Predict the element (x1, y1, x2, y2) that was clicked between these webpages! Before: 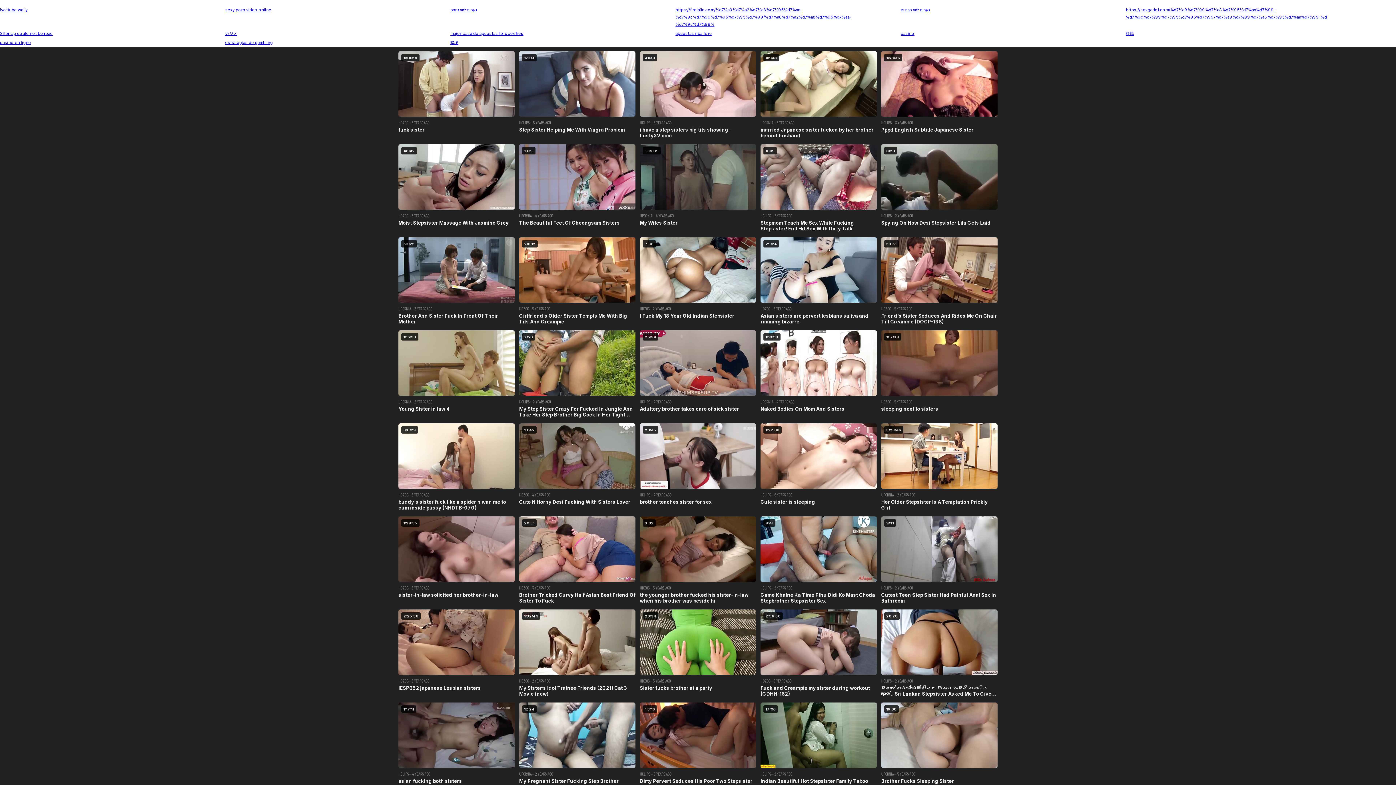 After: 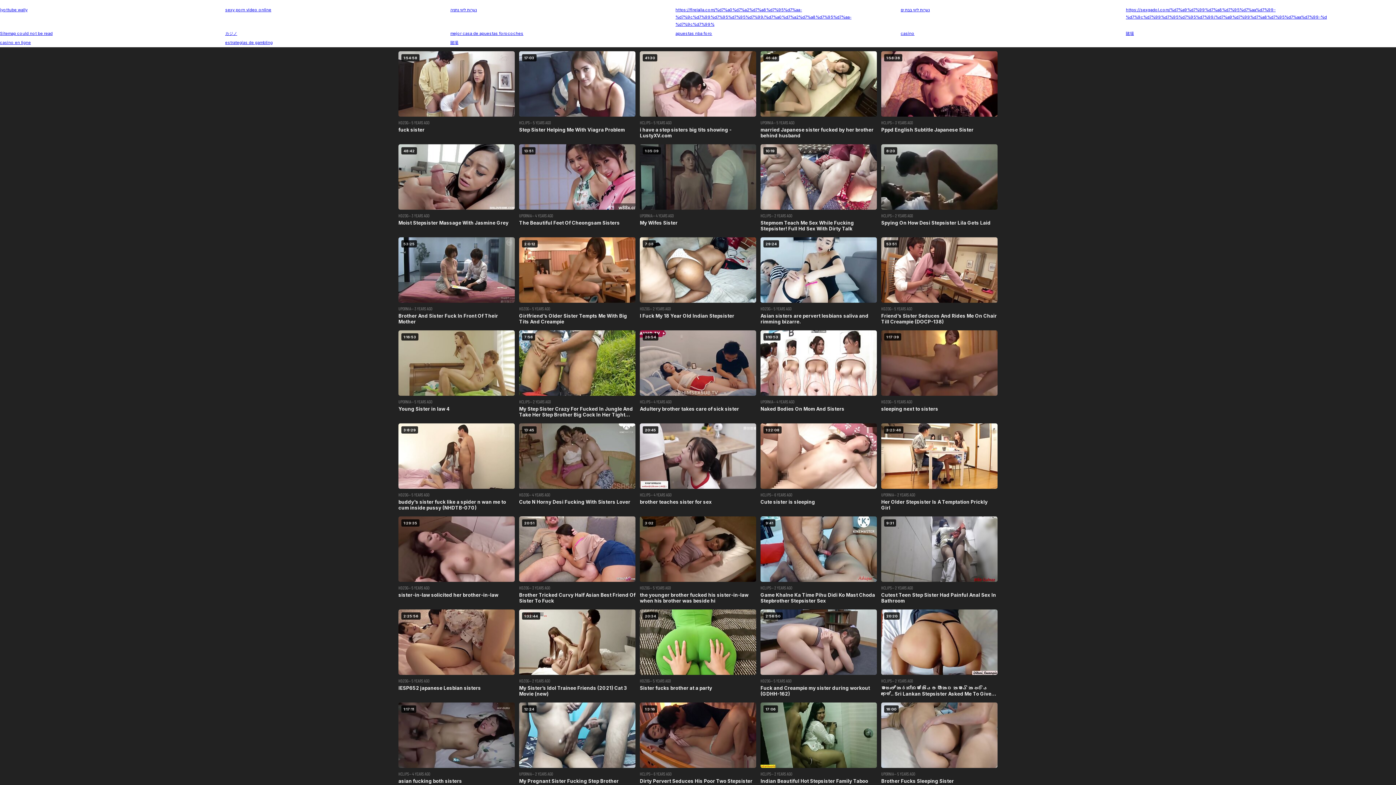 Action: bbox: (519, 51, 635, 116) label: 17:03